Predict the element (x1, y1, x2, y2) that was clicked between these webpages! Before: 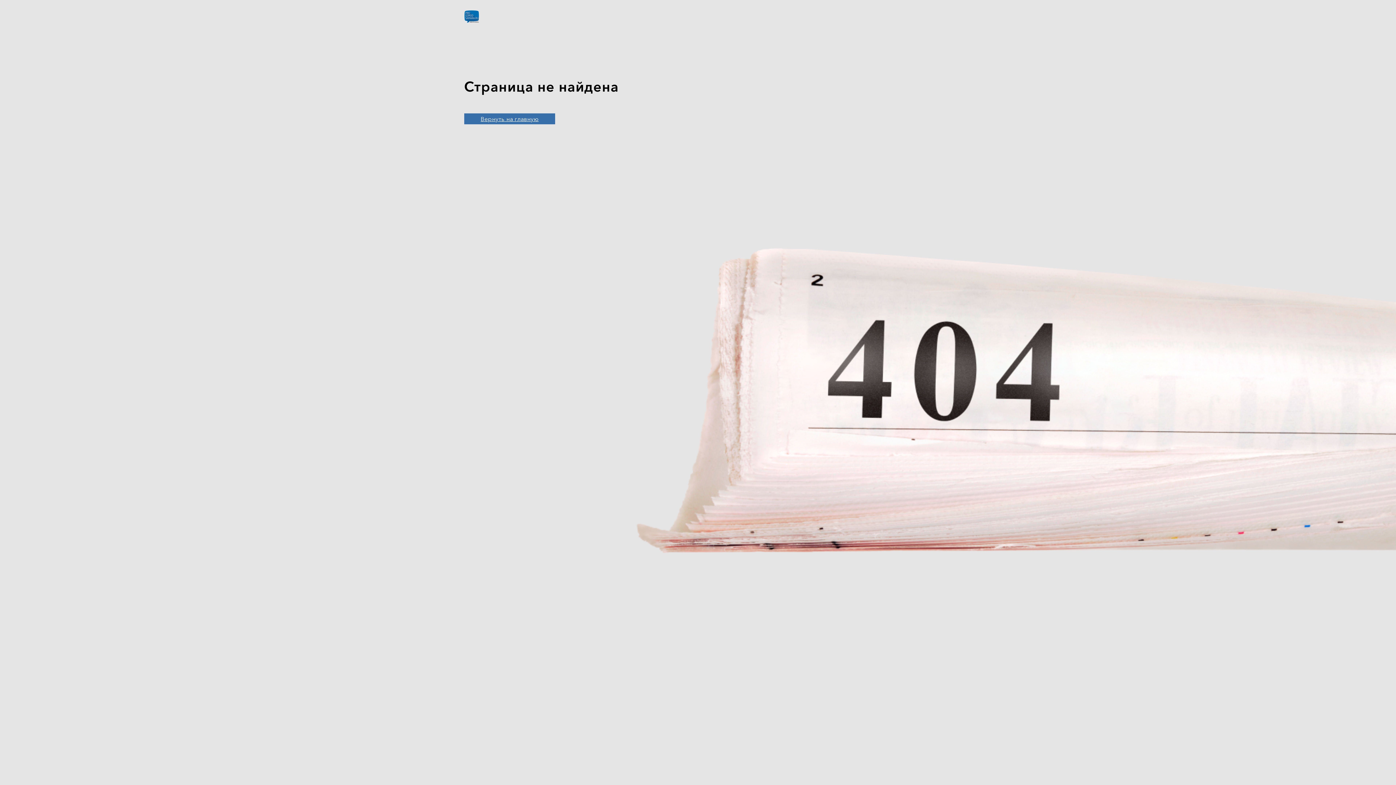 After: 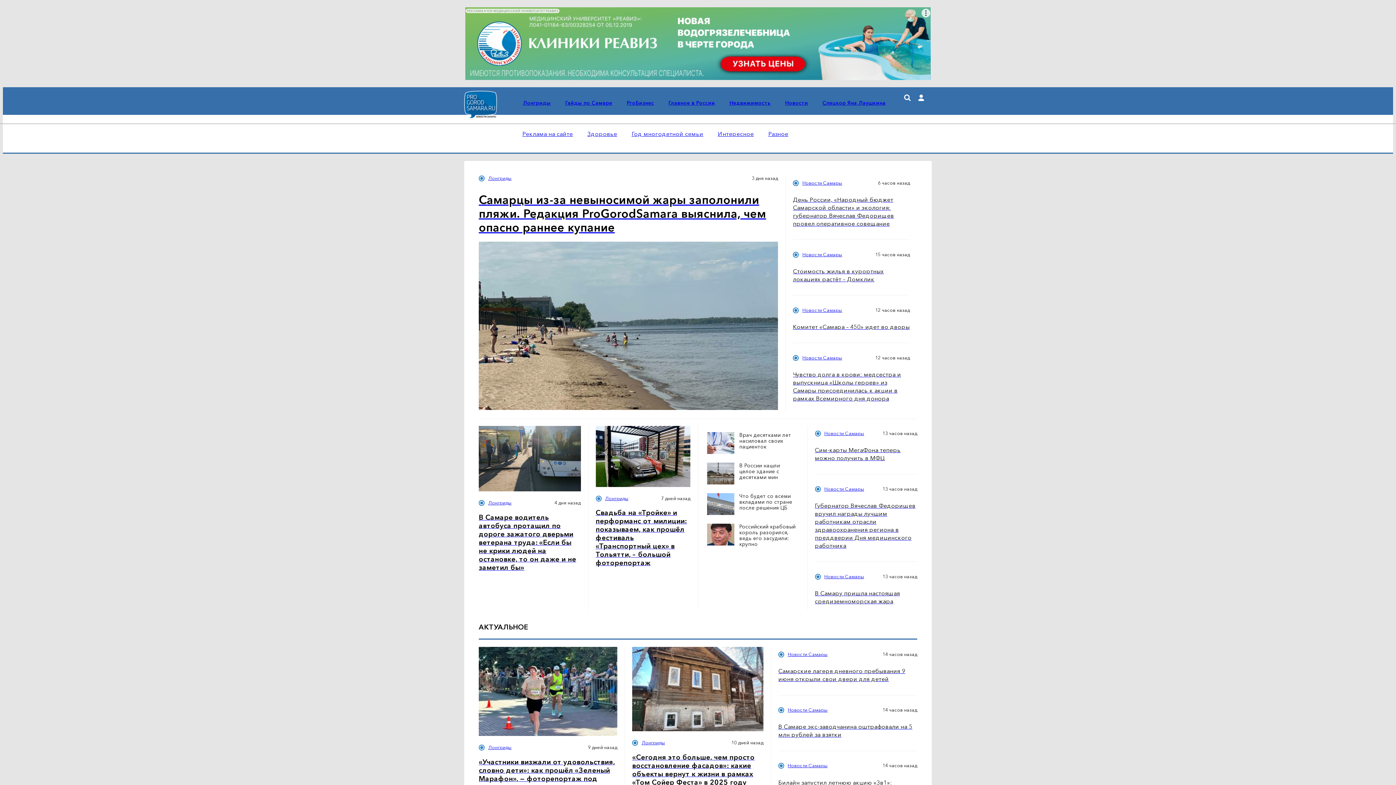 Action: bbox: (464, 113, 555, 124) label: Вернуть на главную